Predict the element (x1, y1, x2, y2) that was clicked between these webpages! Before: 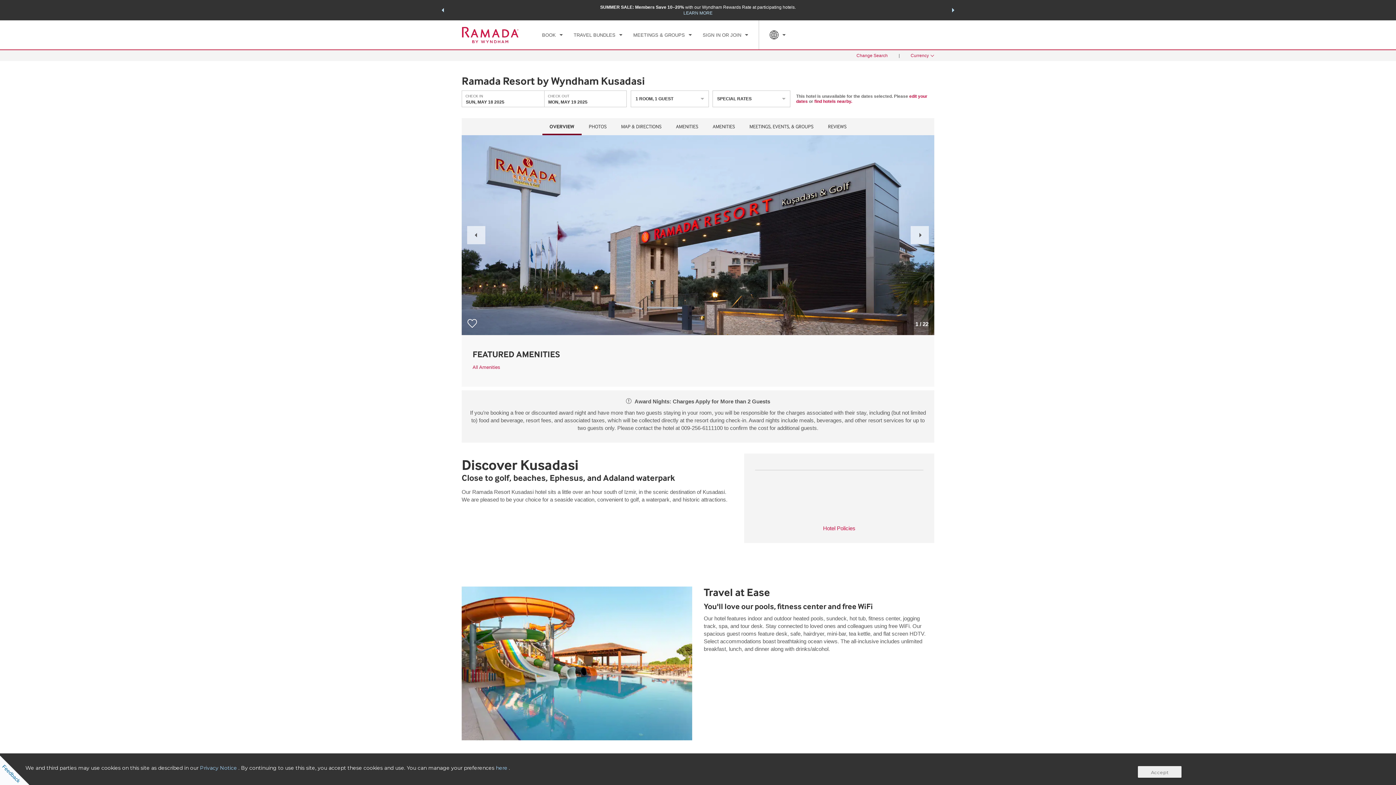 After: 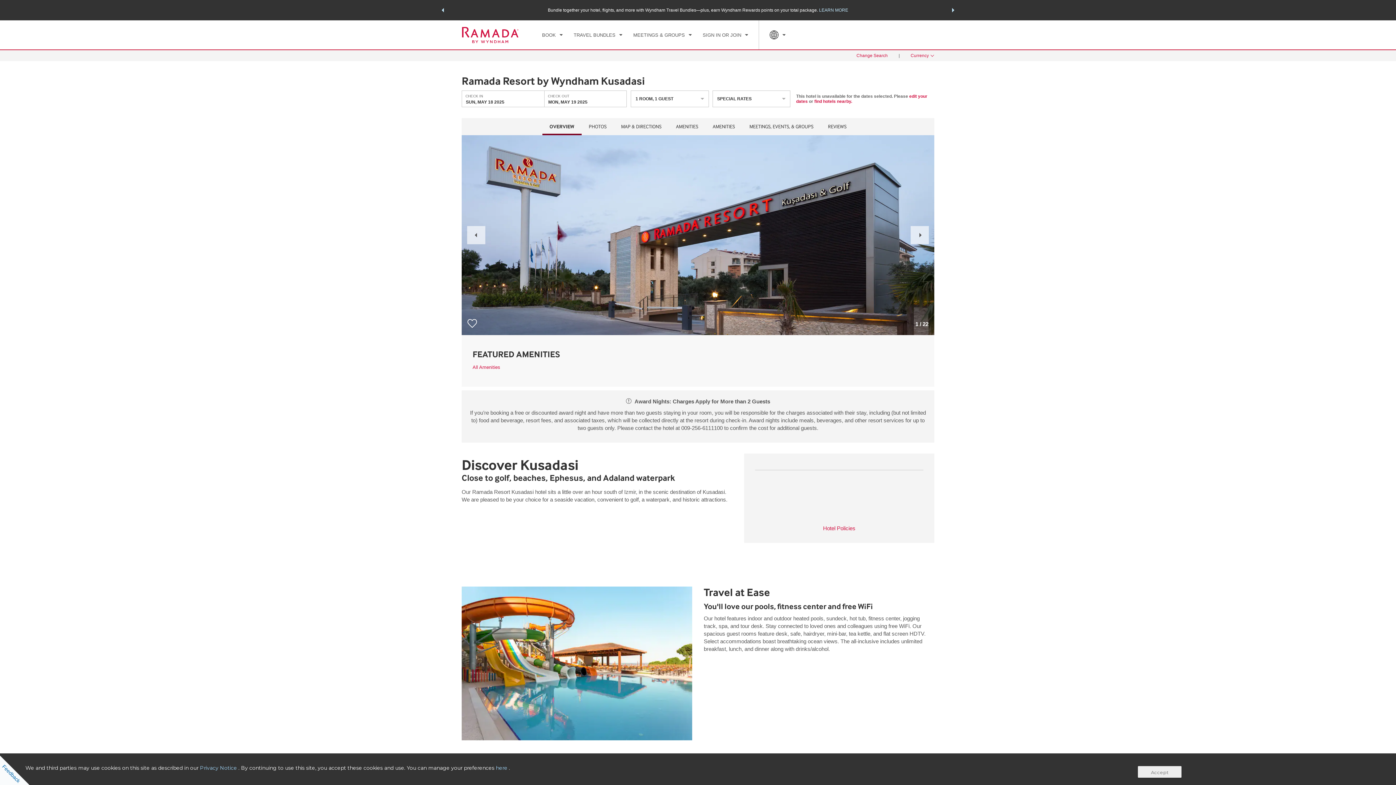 Action: bbox: (946, 2, 960, 18) label: Next slide